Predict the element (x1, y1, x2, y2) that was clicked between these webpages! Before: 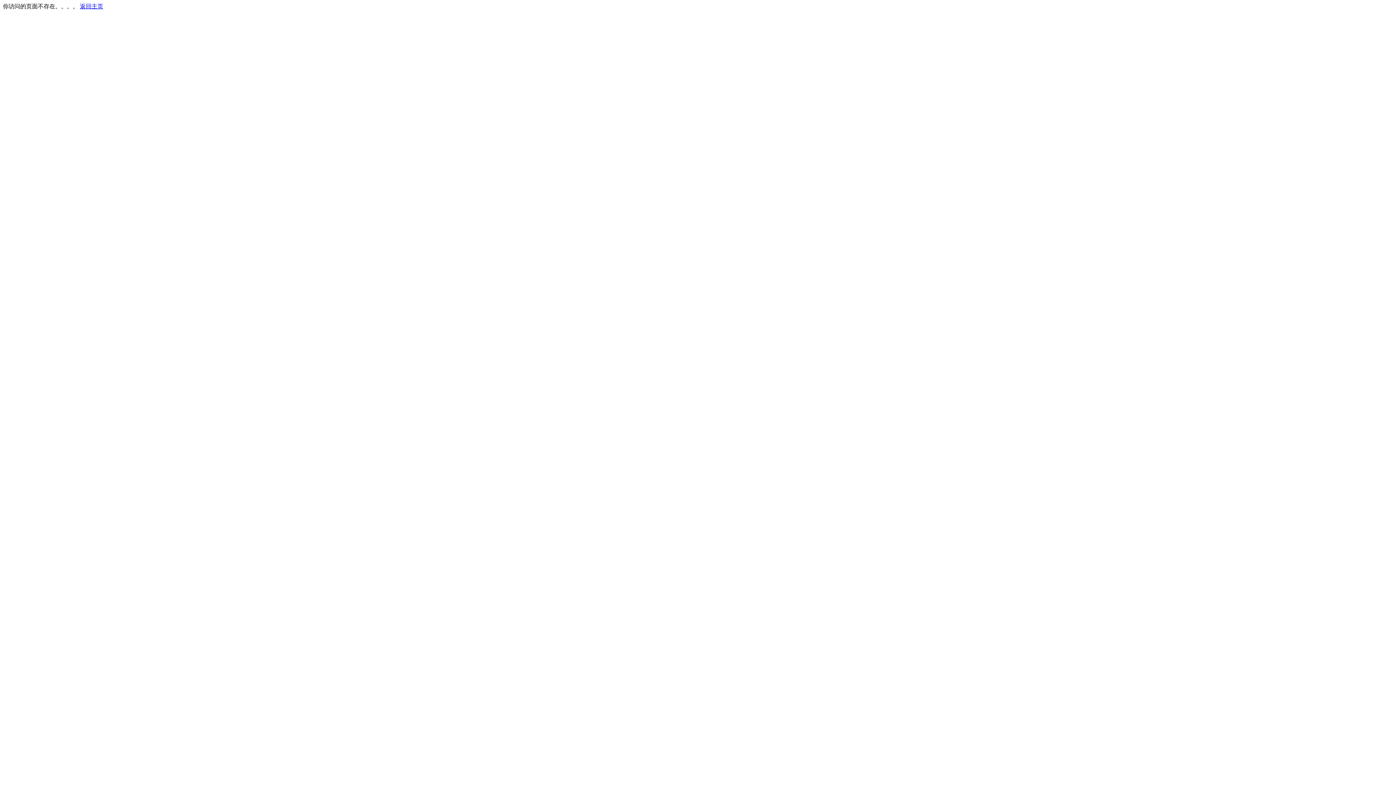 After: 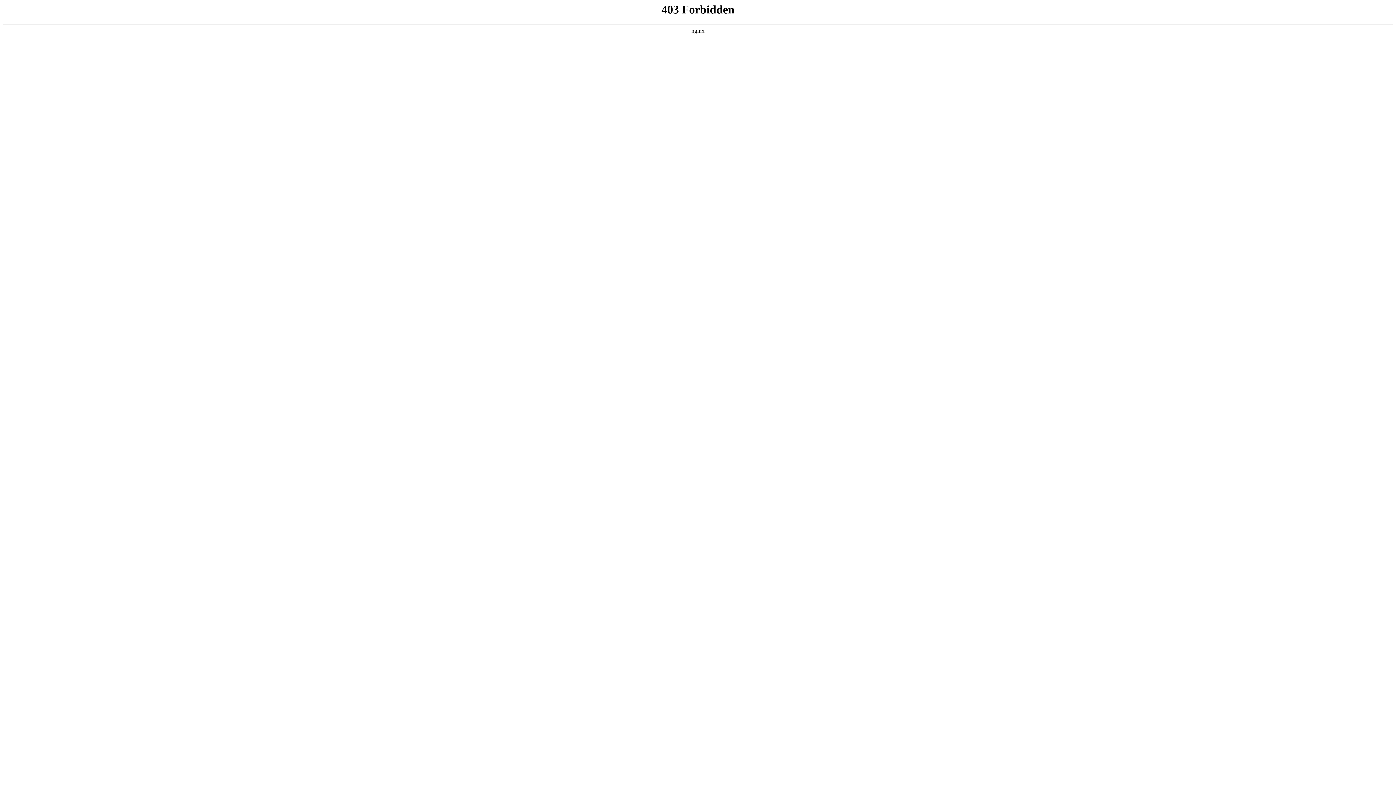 Action: bbox: (80, 3, 103, 9) label: 返回主页